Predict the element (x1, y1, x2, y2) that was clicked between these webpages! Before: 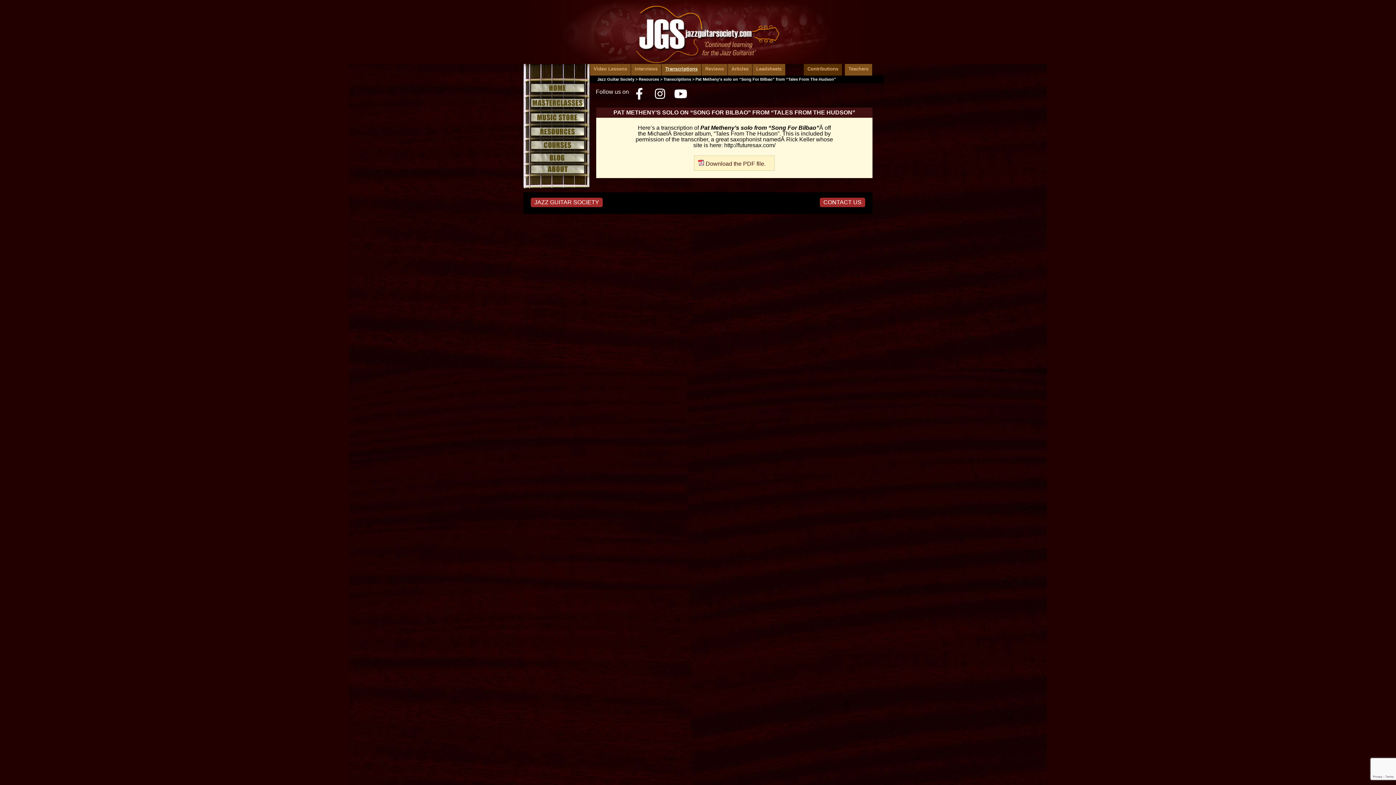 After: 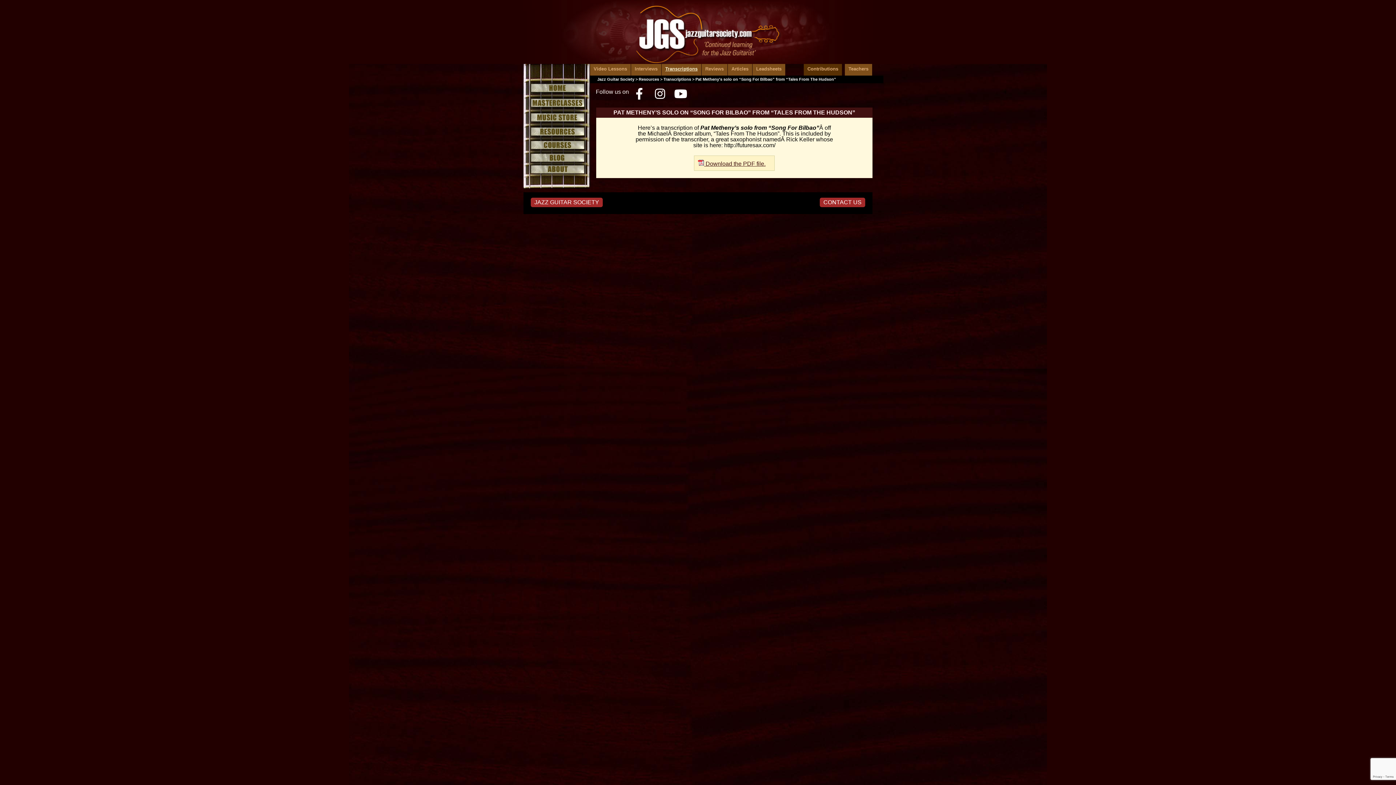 Action: bbox: (698, 160, 765, 166) label:  Download the PDF file.